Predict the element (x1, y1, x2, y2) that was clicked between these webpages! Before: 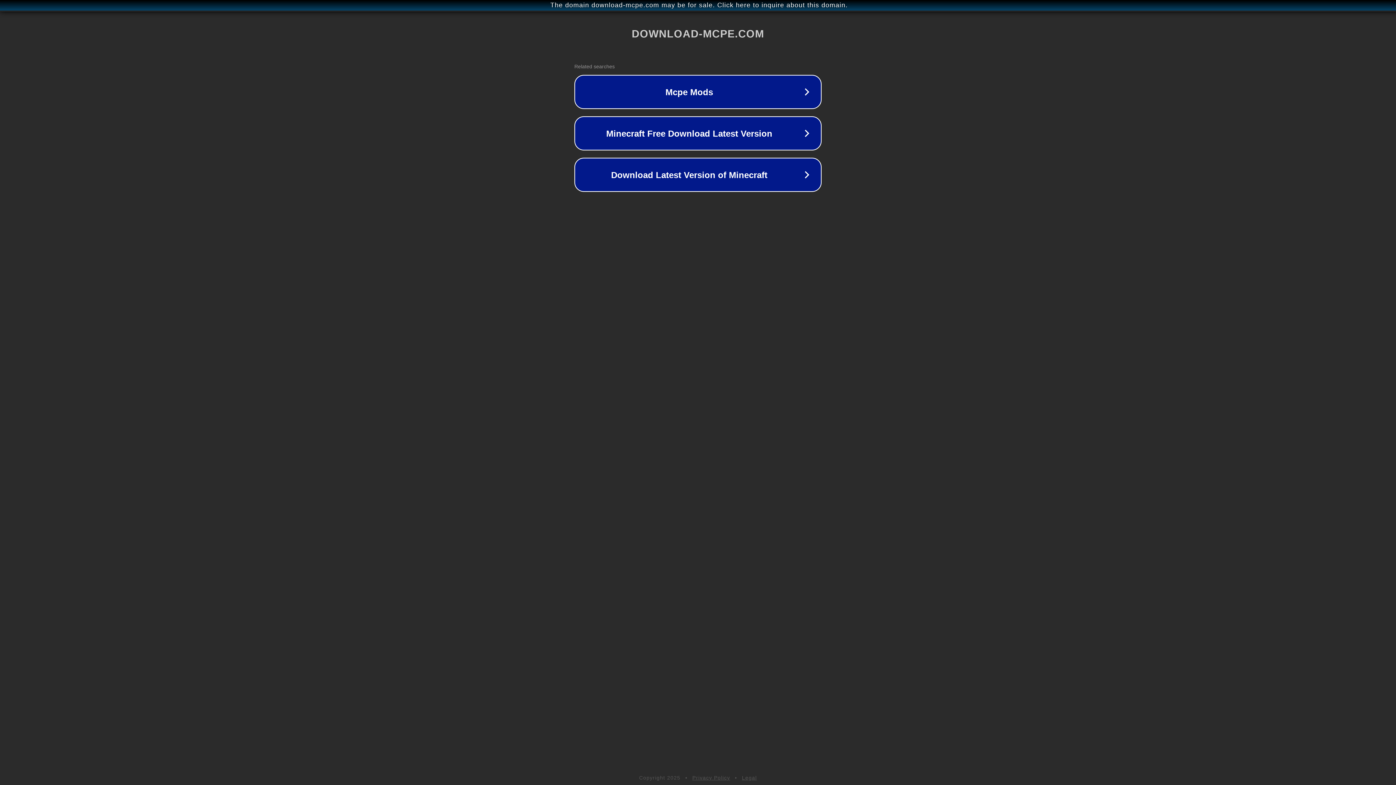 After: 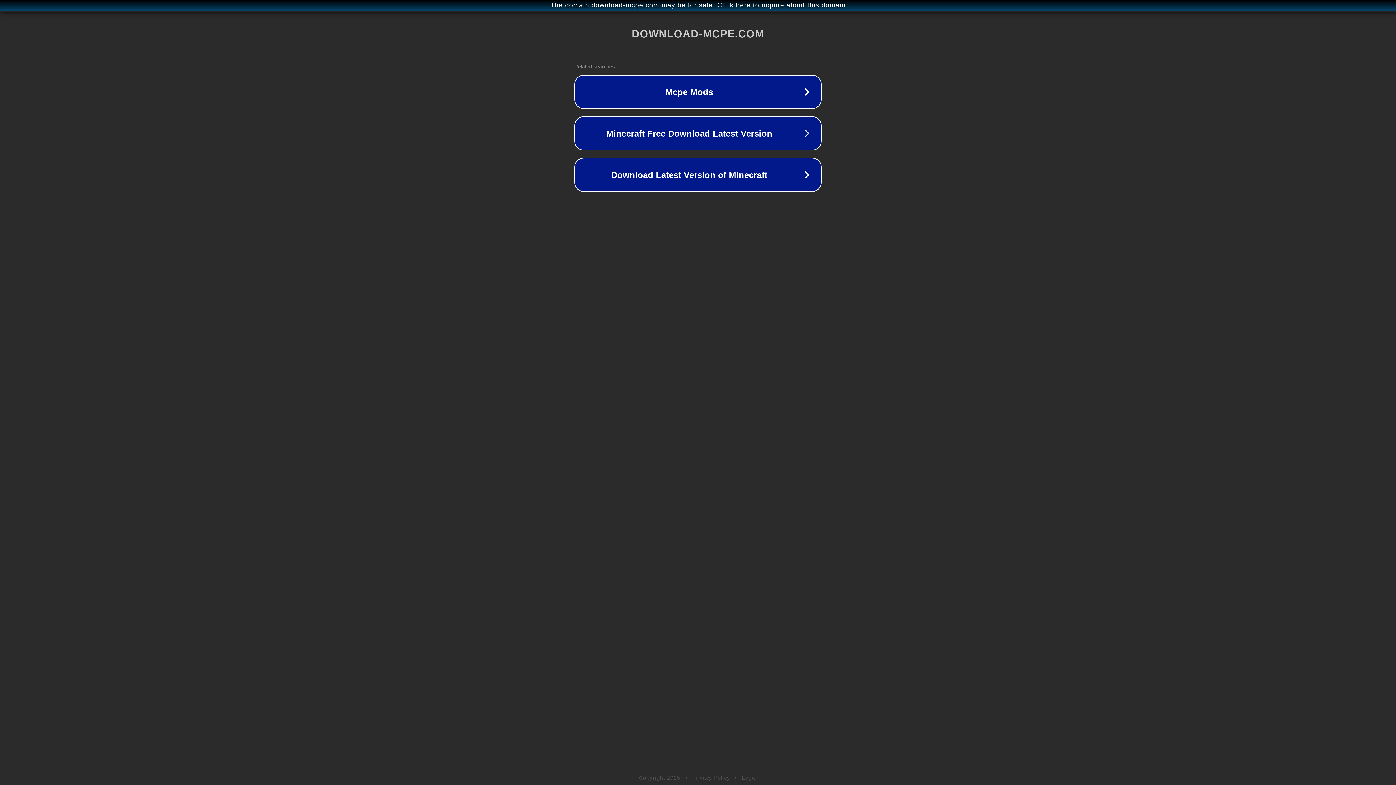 Action: bbox: (692, 775, 730, 781) label: Privacy Policy